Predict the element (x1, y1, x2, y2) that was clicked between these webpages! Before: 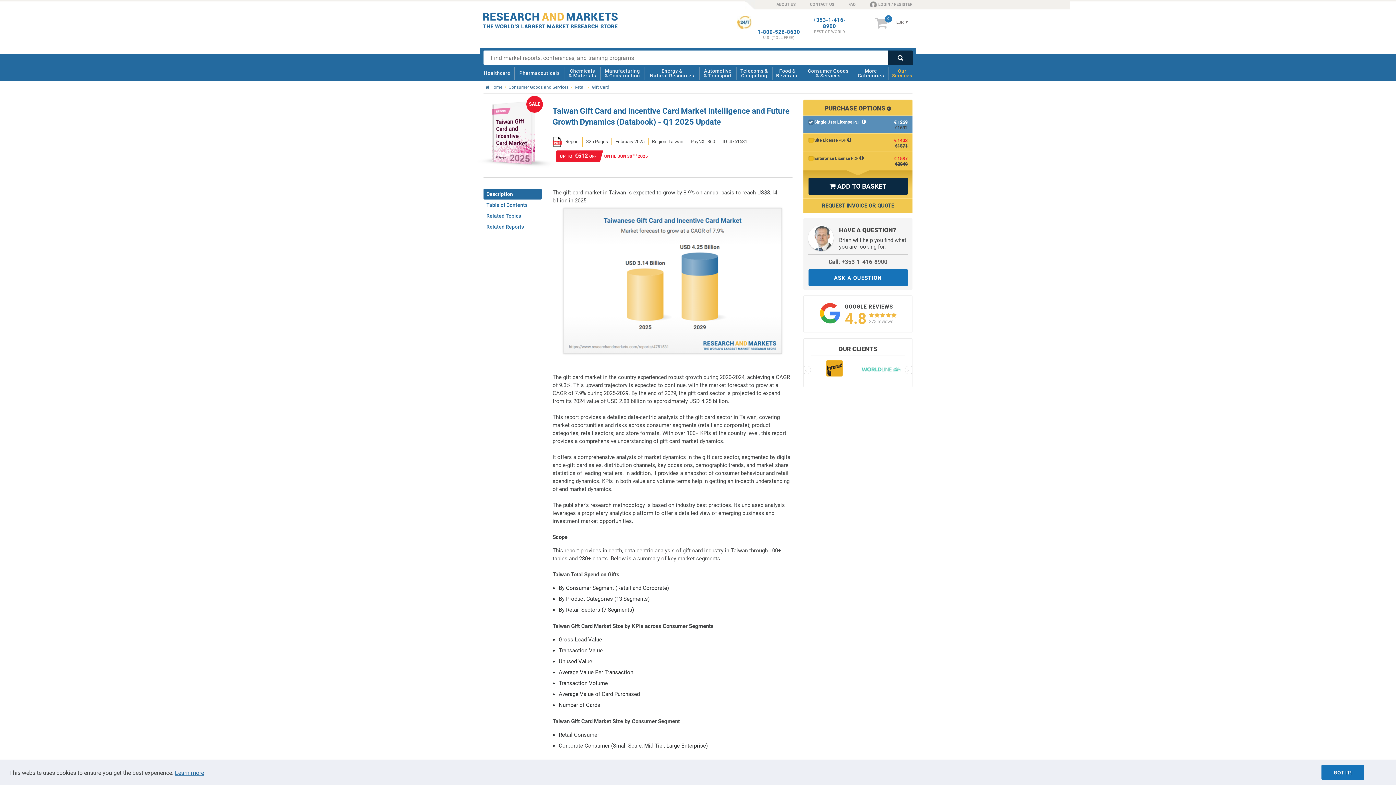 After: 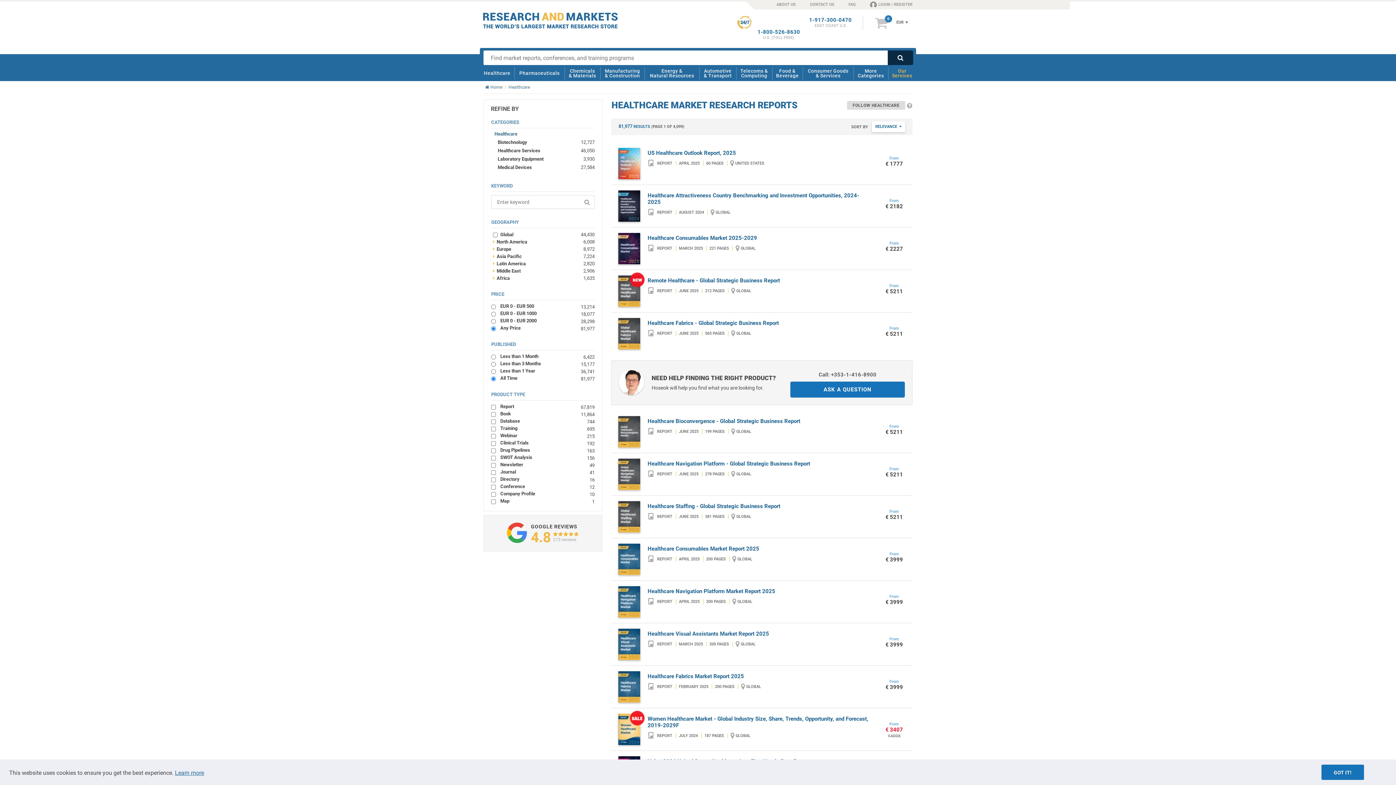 Action: bbox: (481, 65, 512, 81) label: Healthcare